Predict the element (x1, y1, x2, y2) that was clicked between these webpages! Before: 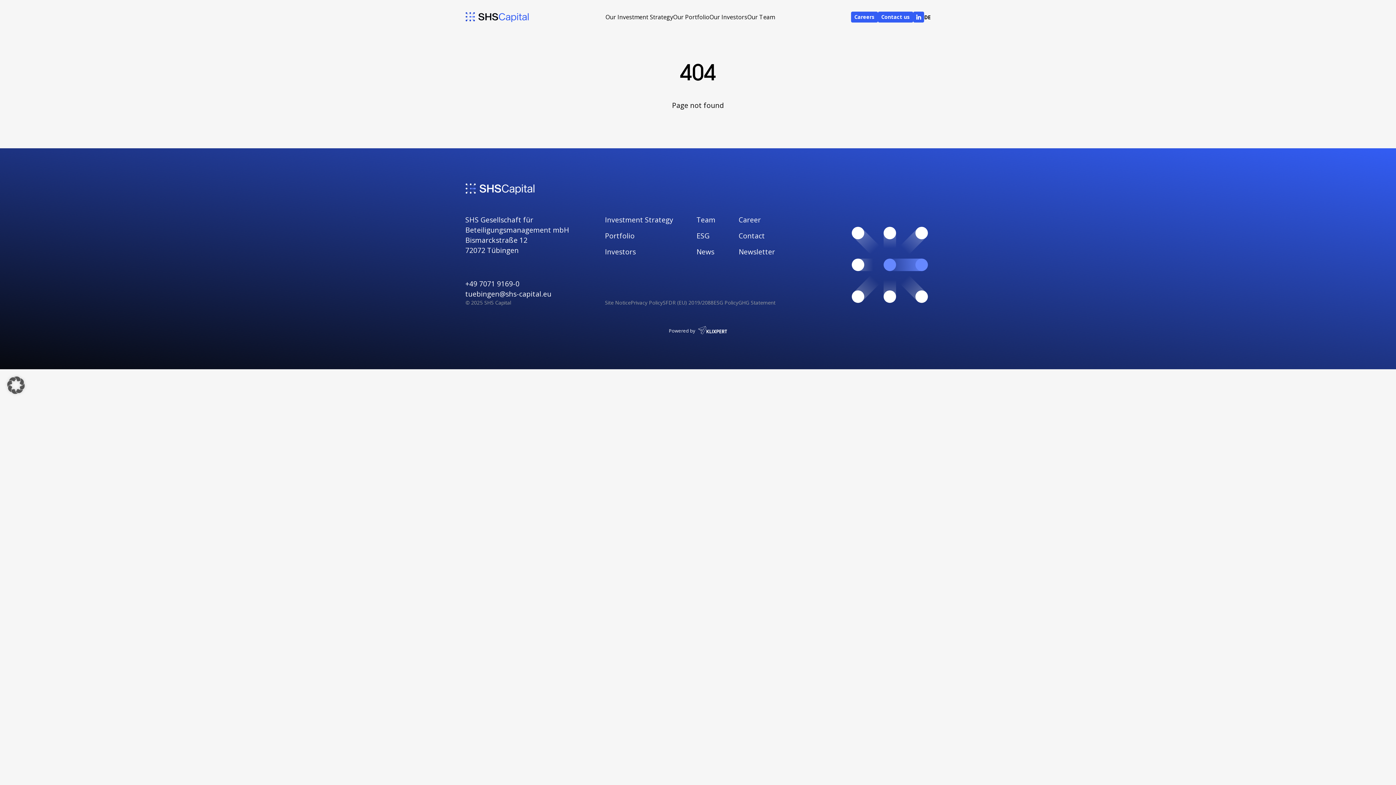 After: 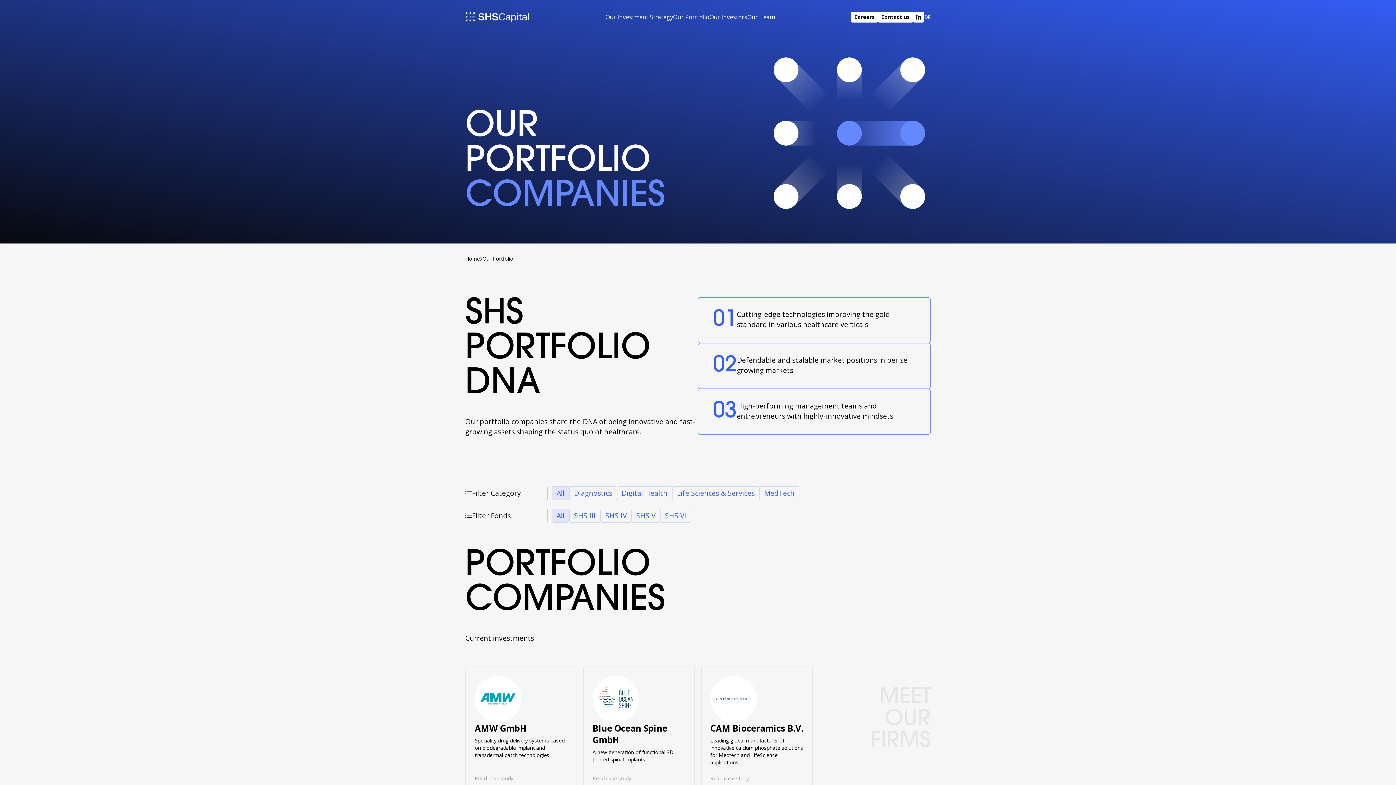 Action: bbox: (605, 230, 634, 241) label: Portfolio